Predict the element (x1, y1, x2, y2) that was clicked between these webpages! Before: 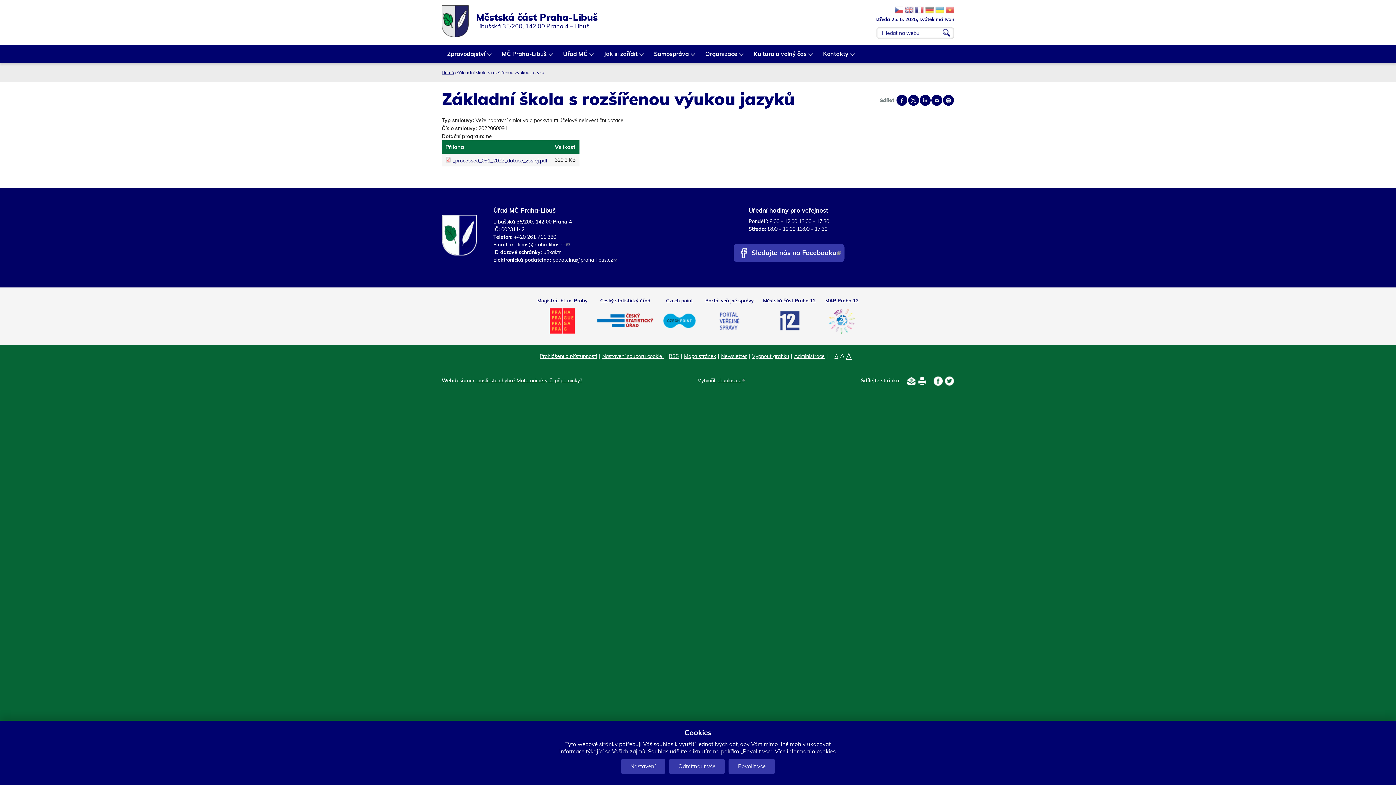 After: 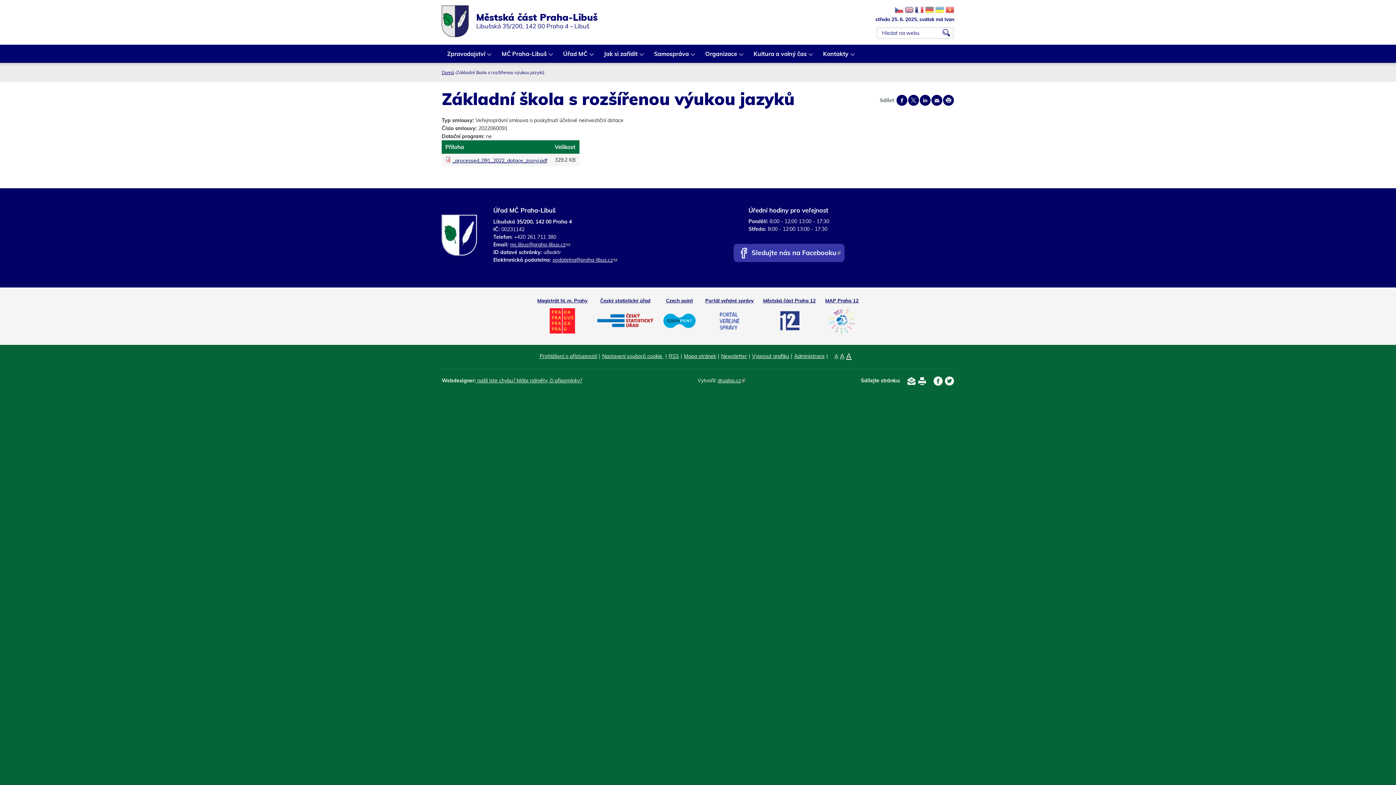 Action: bbox: (669, 759, 725, 774) label: Odmítnout vše